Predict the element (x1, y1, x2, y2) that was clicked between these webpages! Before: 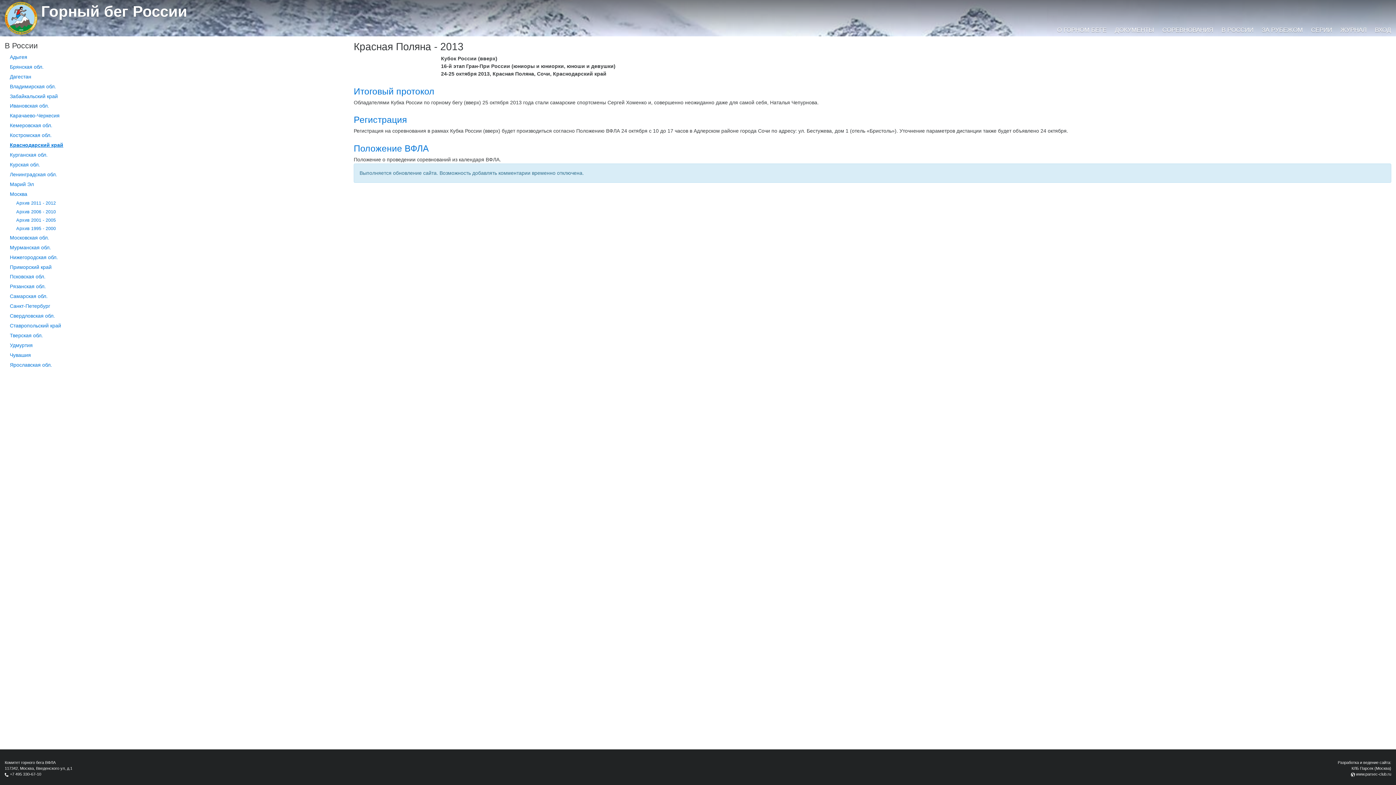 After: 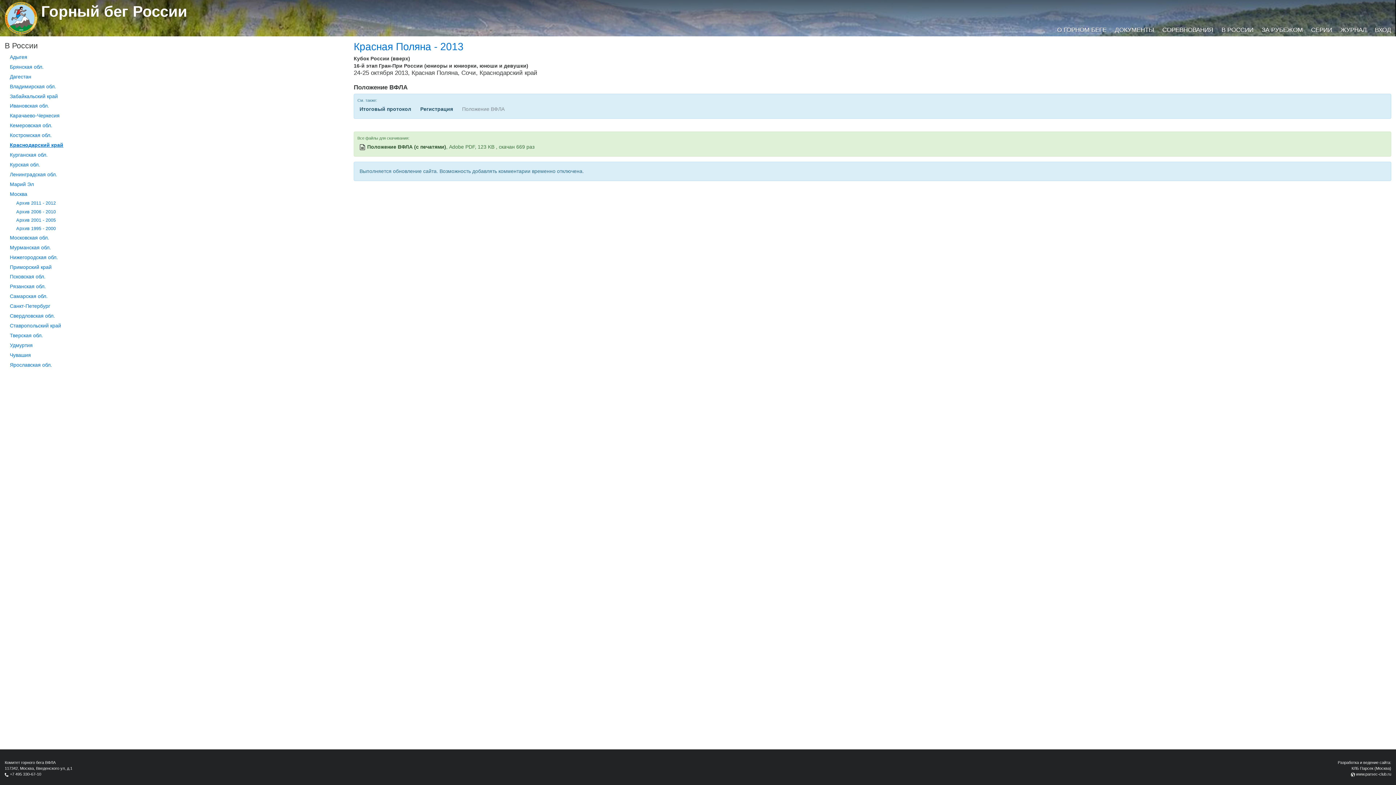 Action: label: Положение ВФЛА bbox: (353, 143, 429, 153)